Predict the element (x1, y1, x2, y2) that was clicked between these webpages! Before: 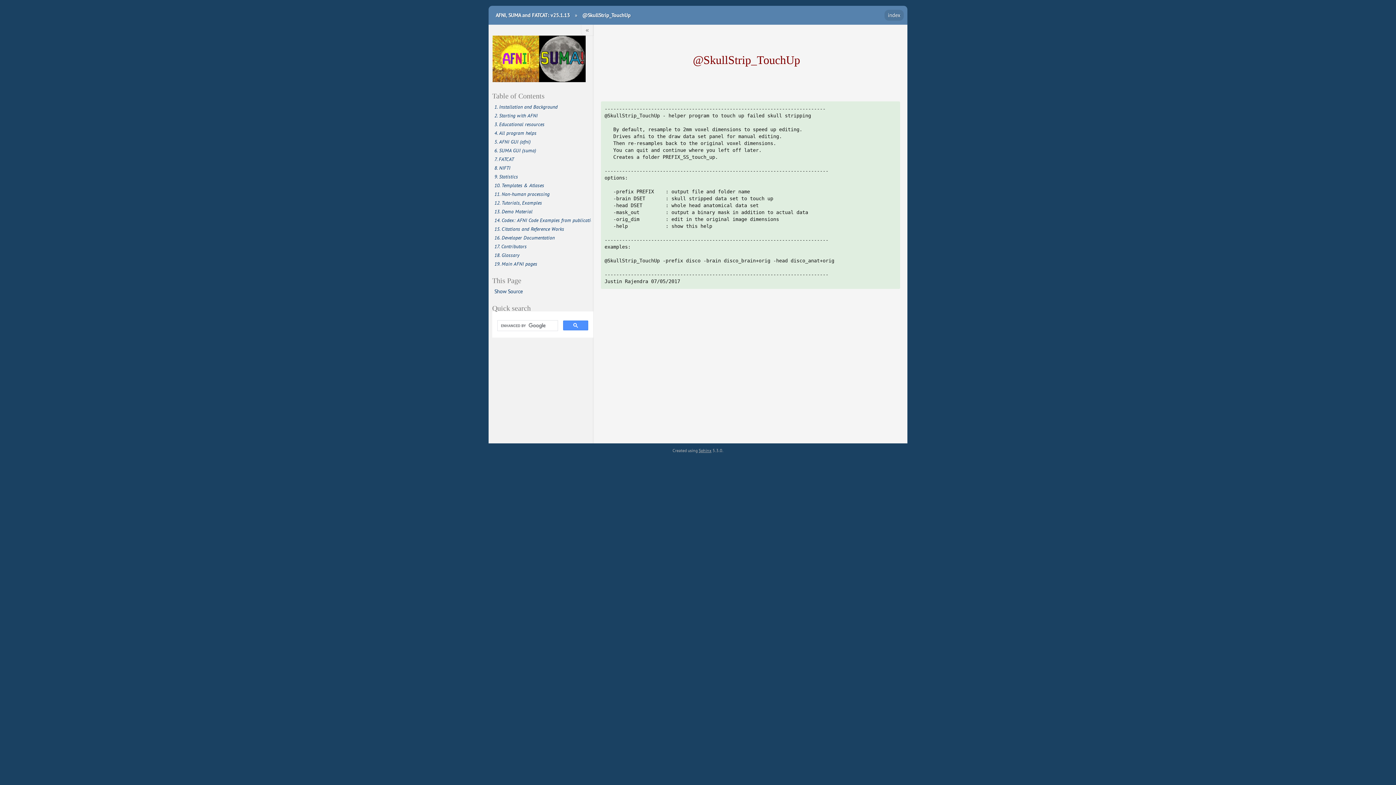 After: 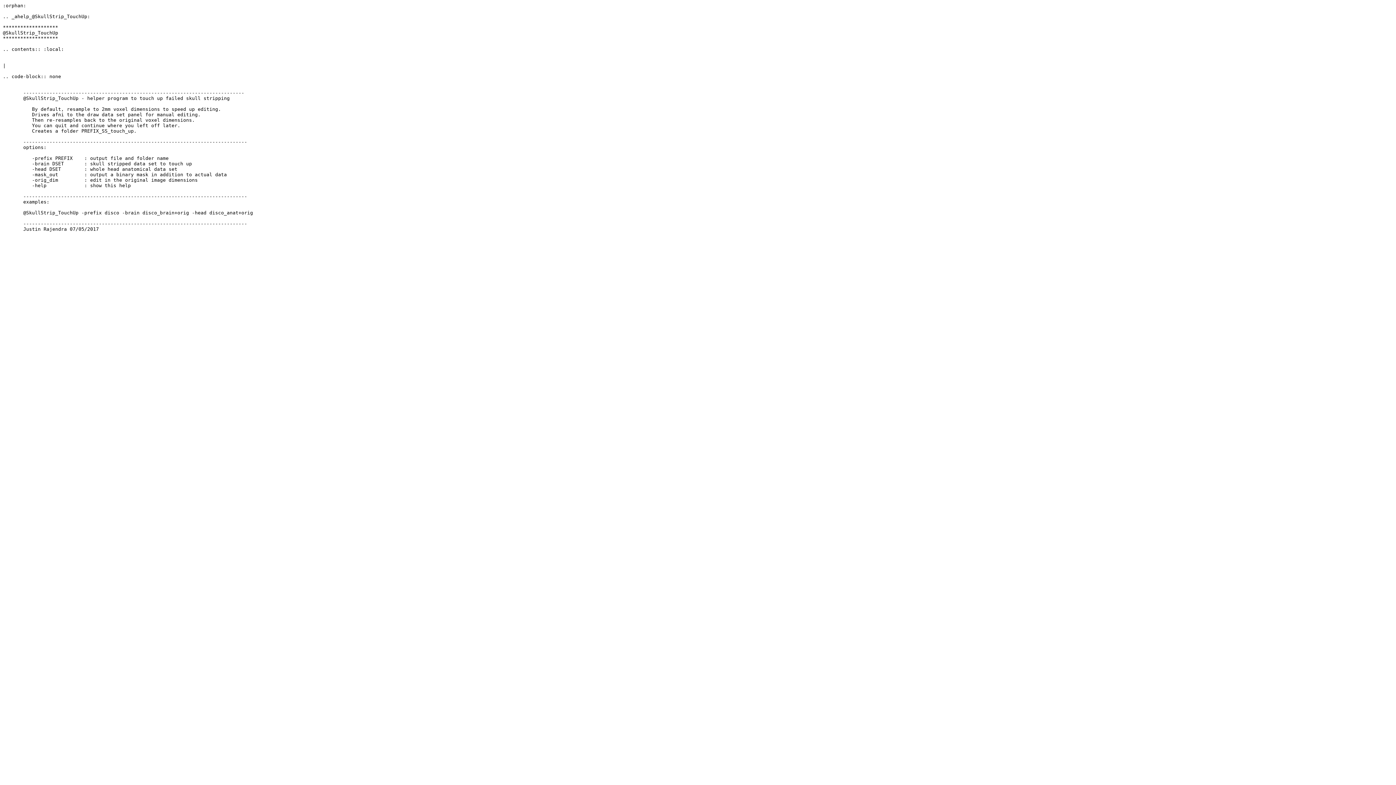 Action: bbox: (492, 287, 591, 296) label: Show Source